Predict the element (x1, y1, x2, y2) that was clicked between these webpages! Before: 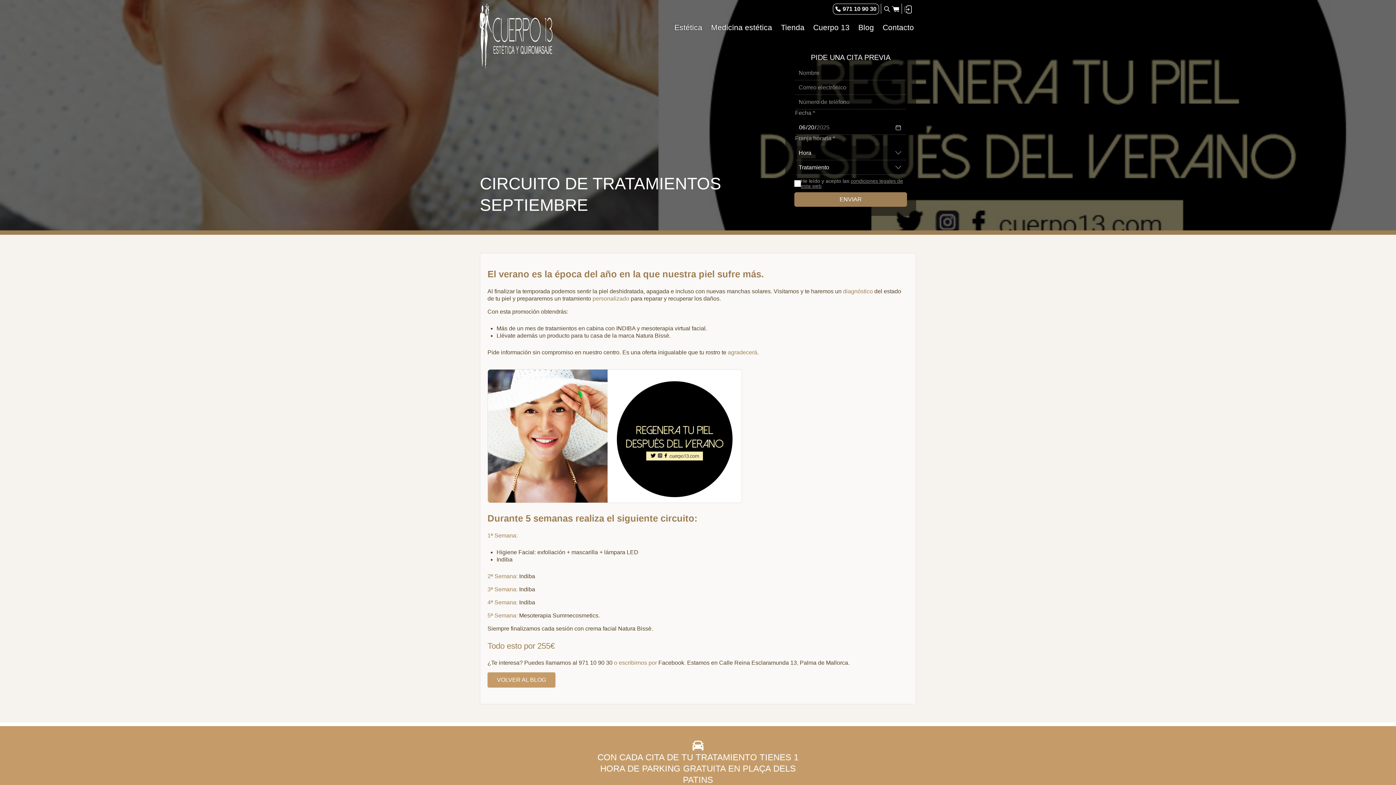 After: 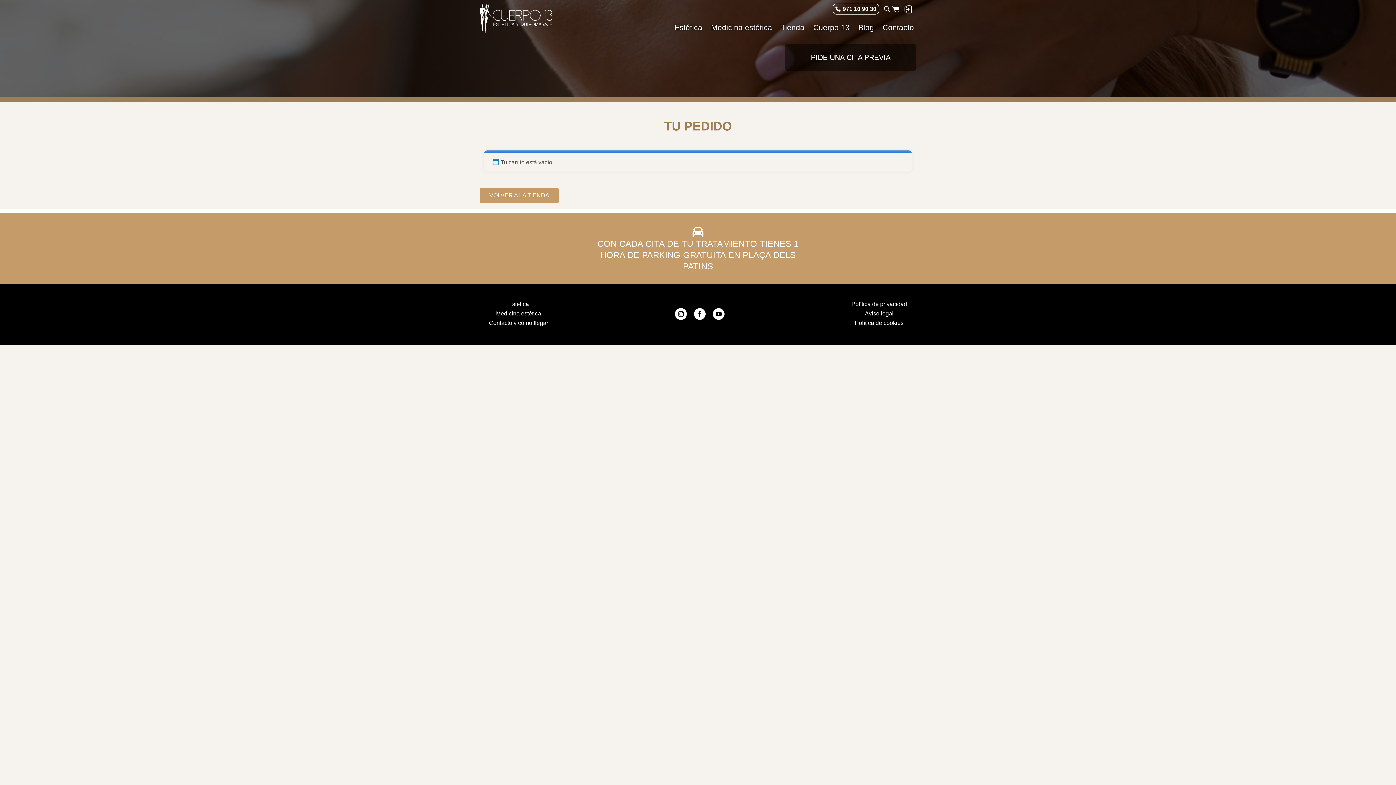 Action: label: 0 bbox: (891, 3, 900, 14)